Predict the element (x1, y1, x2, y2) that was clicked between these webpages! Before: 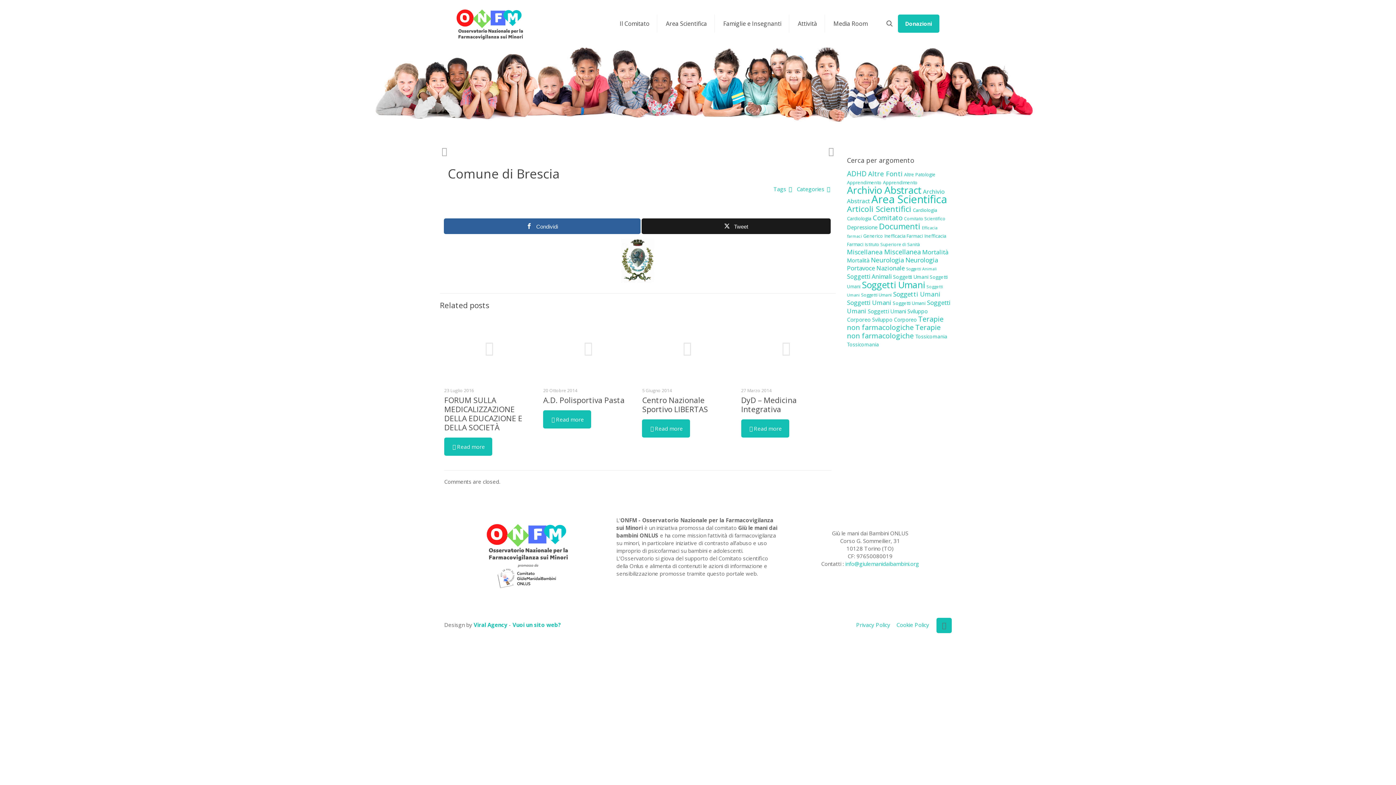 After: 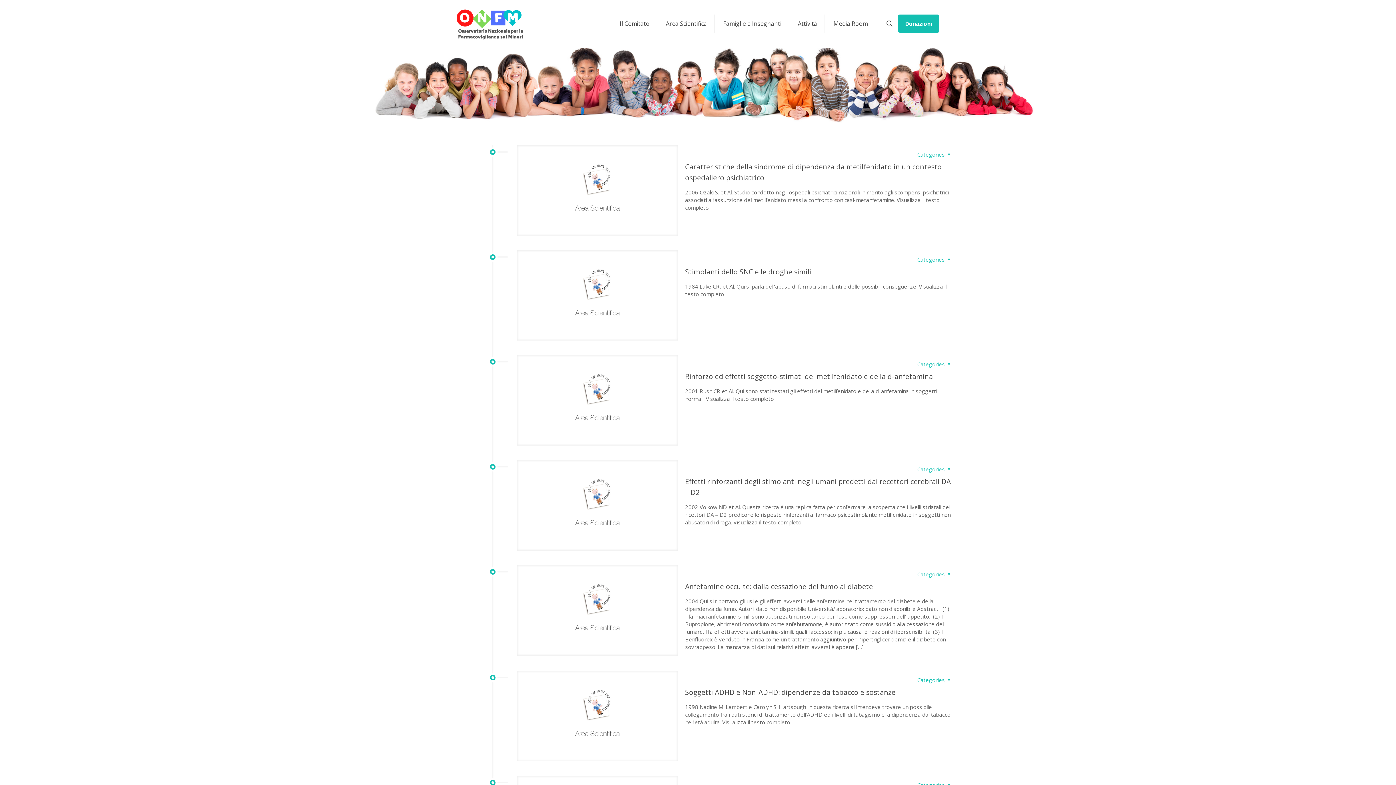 Action: bbox: (847, 341, 879, 348) label: Tossicomania (12 elementi)